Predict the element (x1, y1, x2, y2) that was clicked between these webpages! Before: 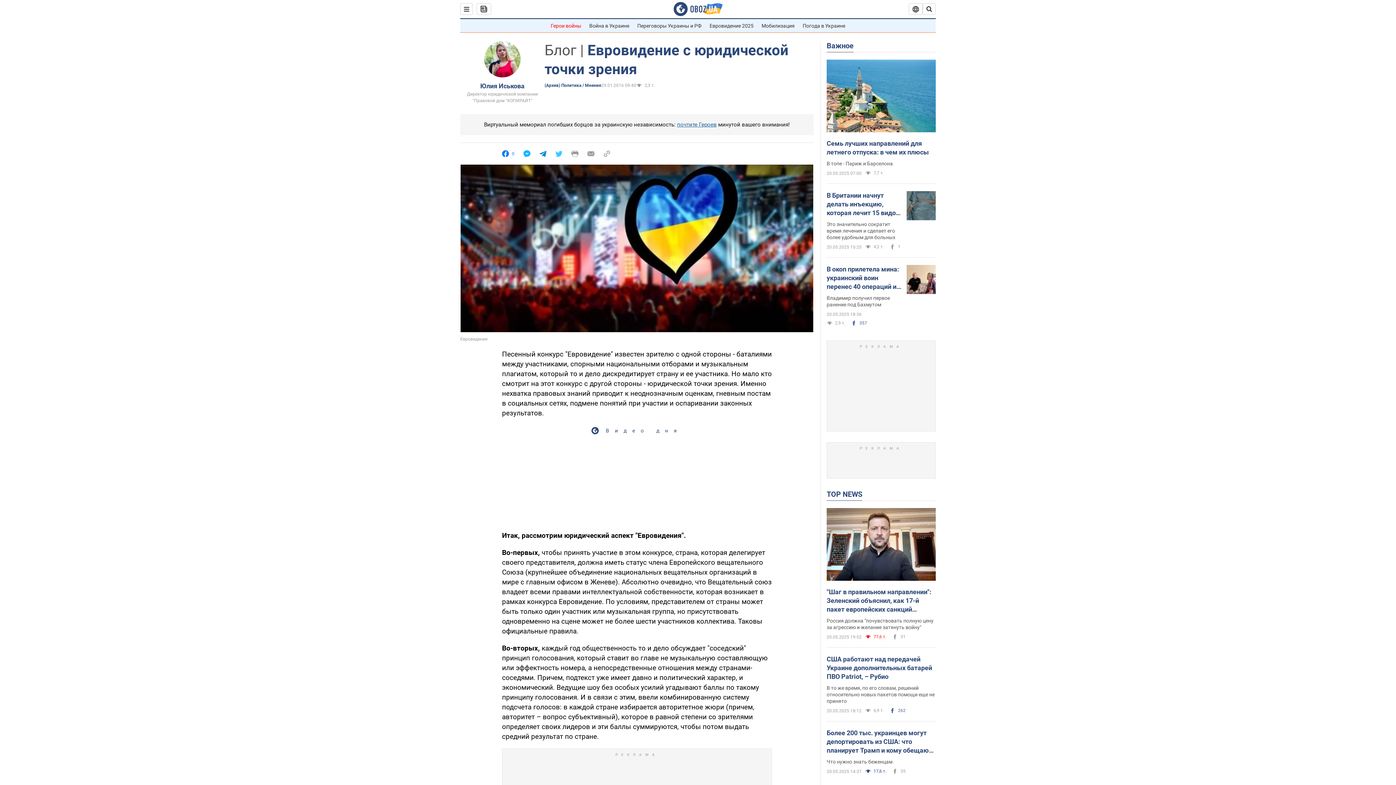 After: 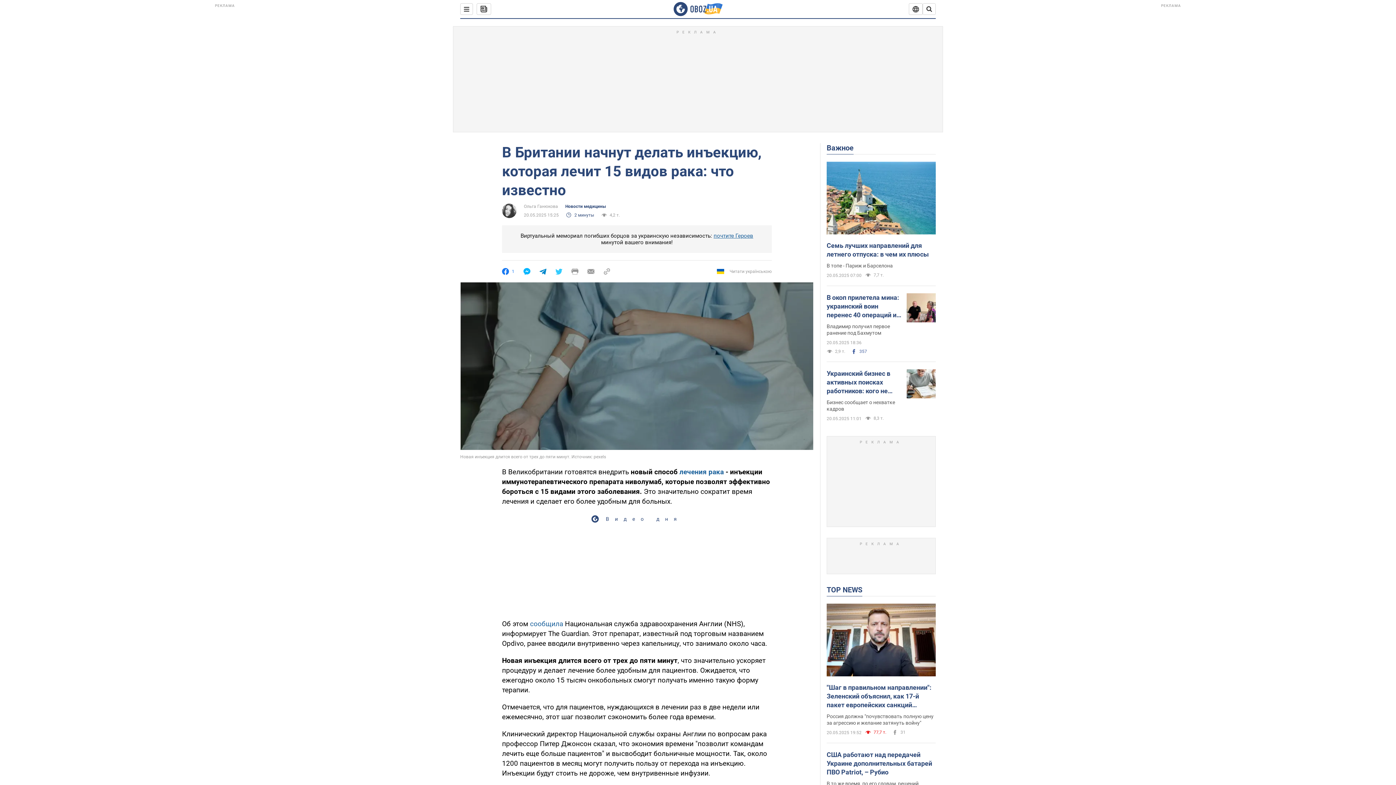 Action: bbox: (826, 221, 895, 240) label: Это значительно сократит время лечения и сделает его более удобным для больных